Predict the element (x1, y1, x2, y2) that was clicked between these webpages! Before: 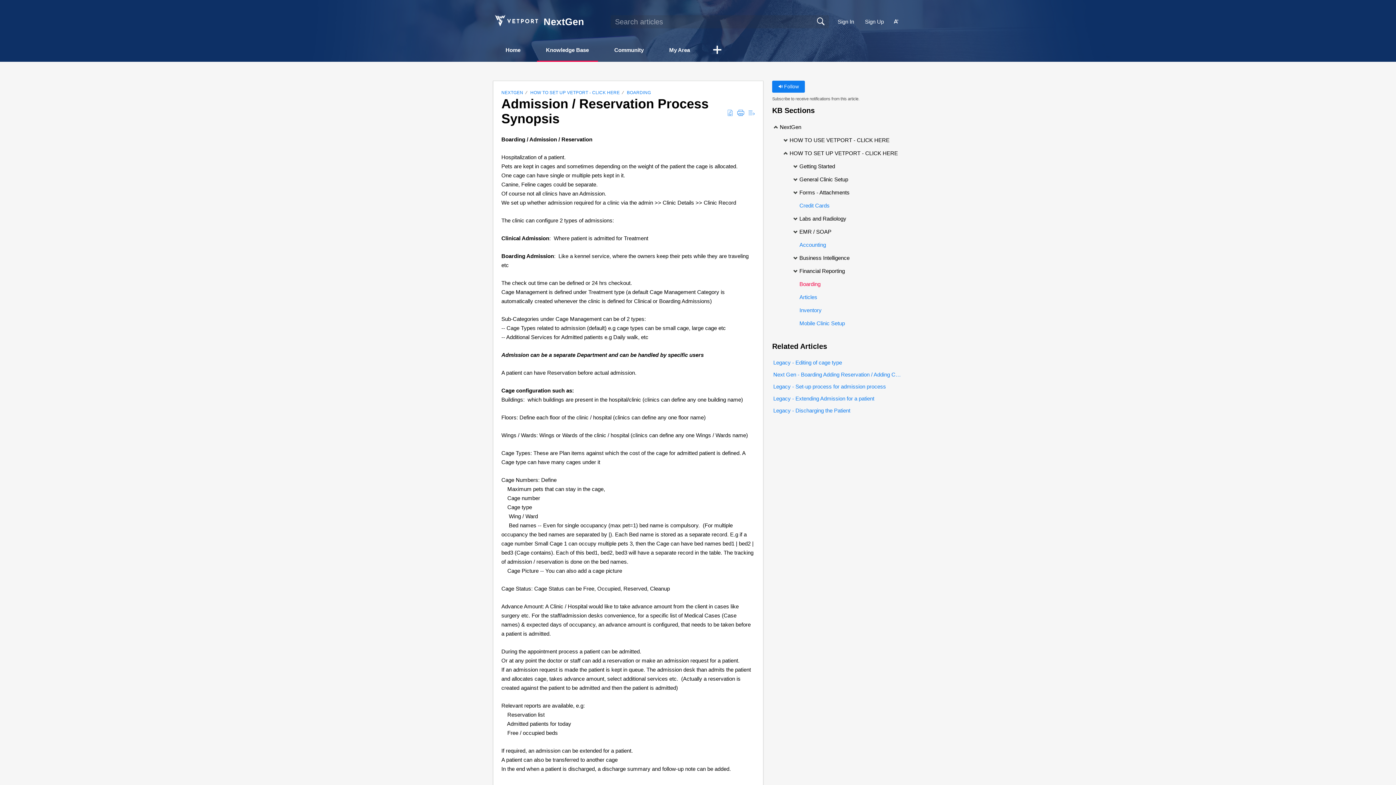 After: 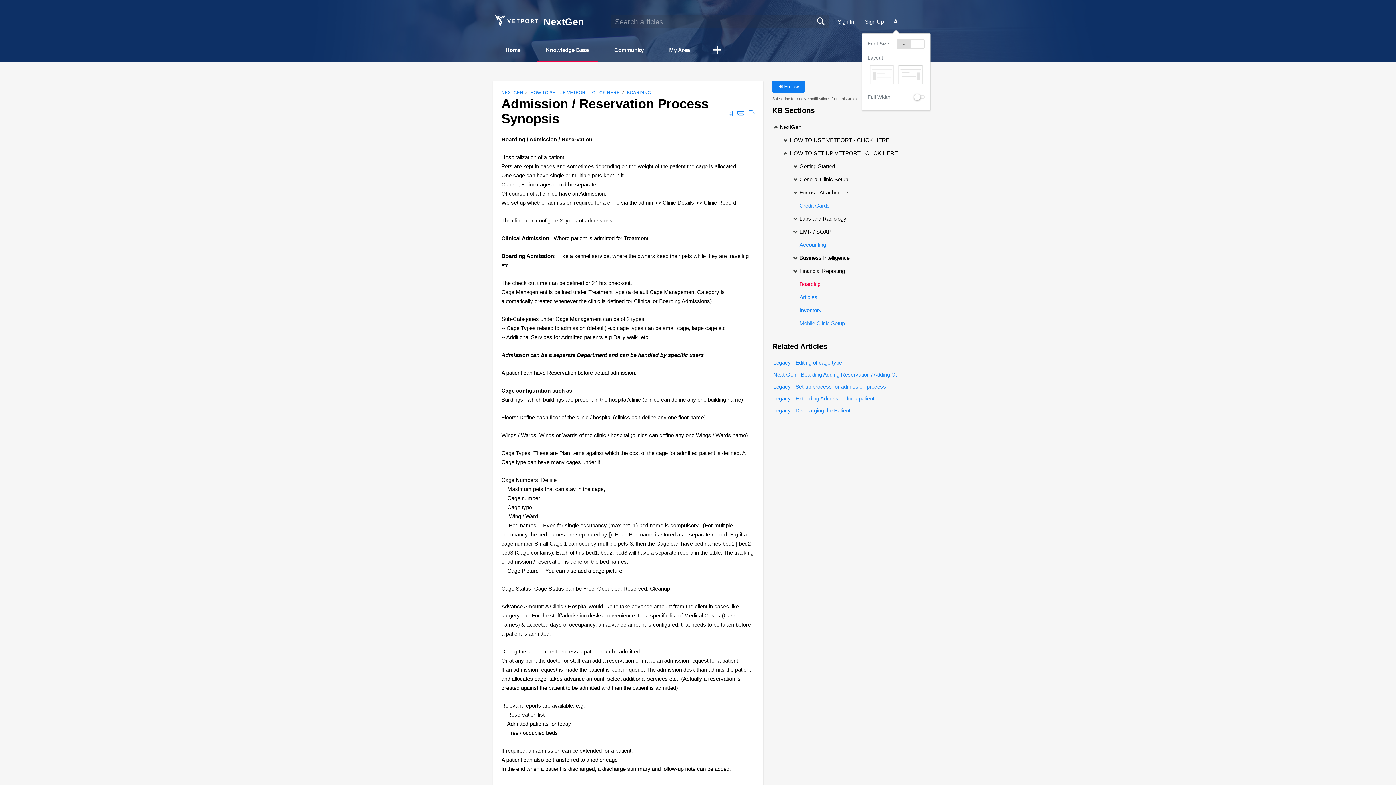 Action: bbox: (889, 14, 903, 28) label: user Preference